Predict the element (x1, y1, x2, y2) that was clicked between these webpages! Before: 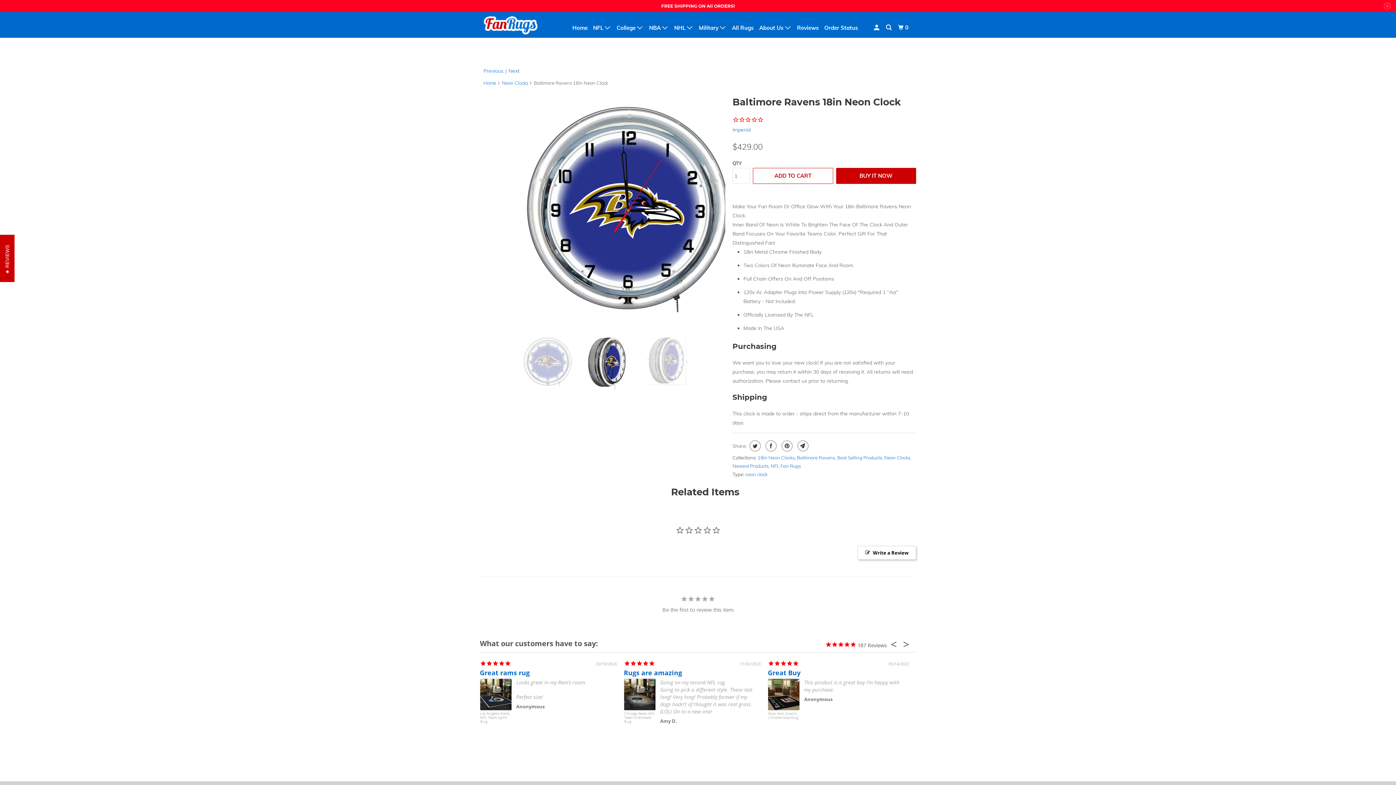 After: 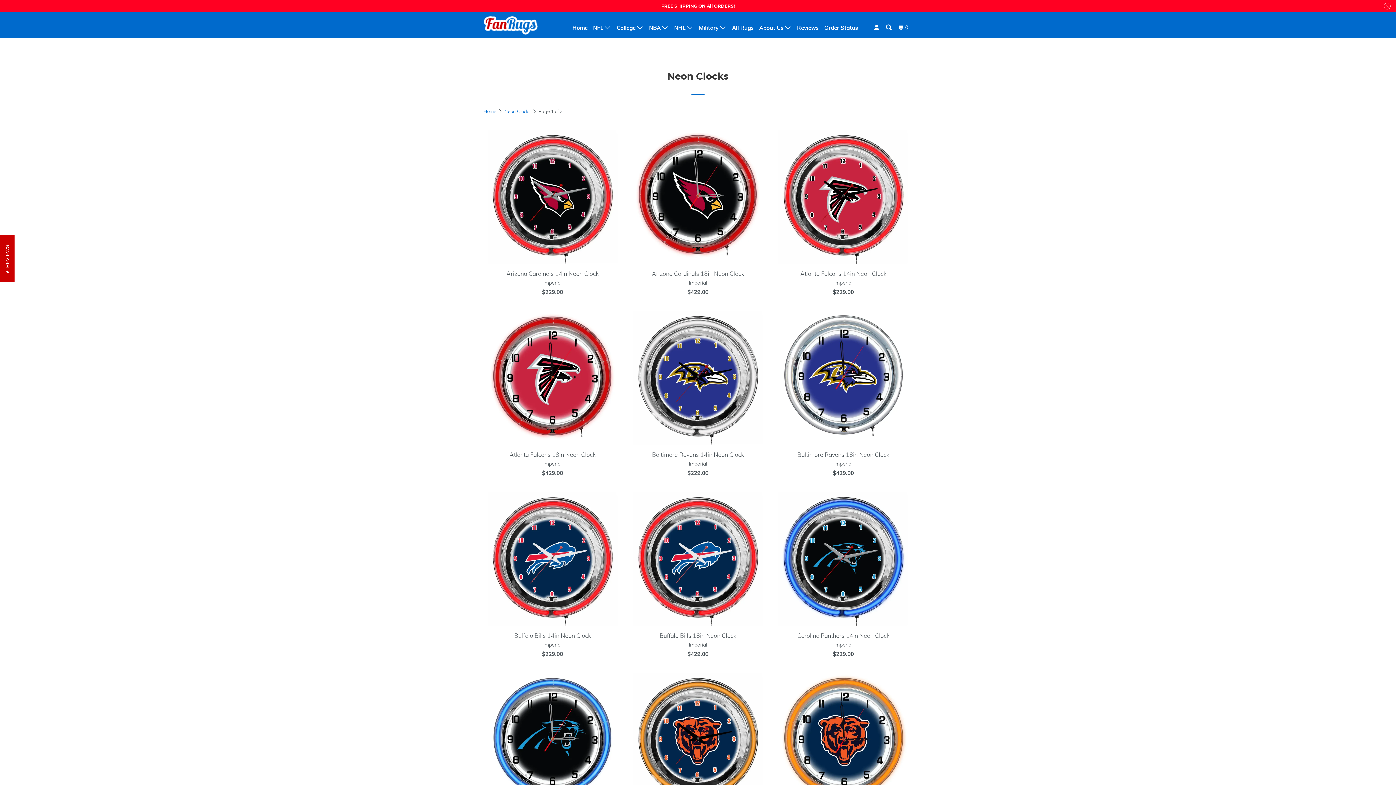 Action: label: Neon Clocks bbox: (502, 80, 528, 85)